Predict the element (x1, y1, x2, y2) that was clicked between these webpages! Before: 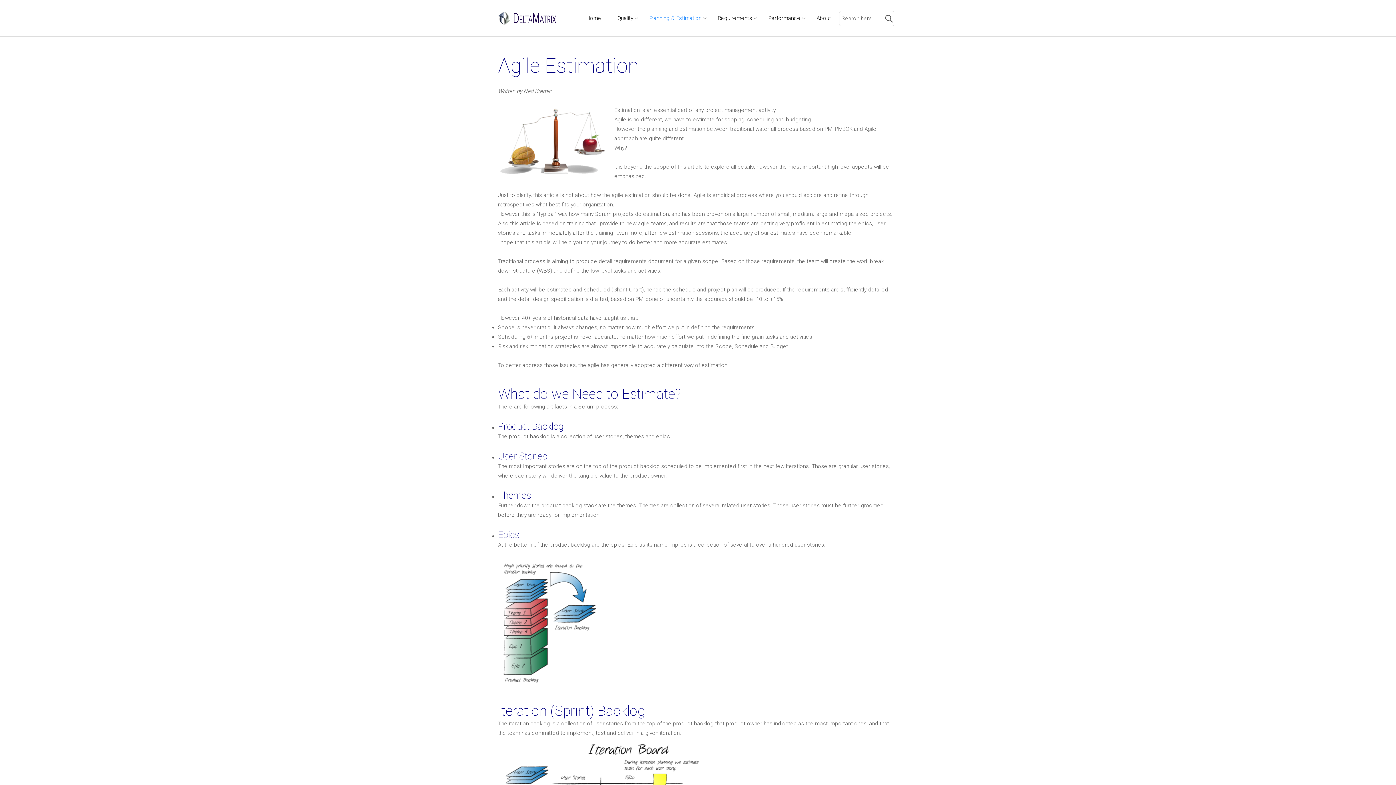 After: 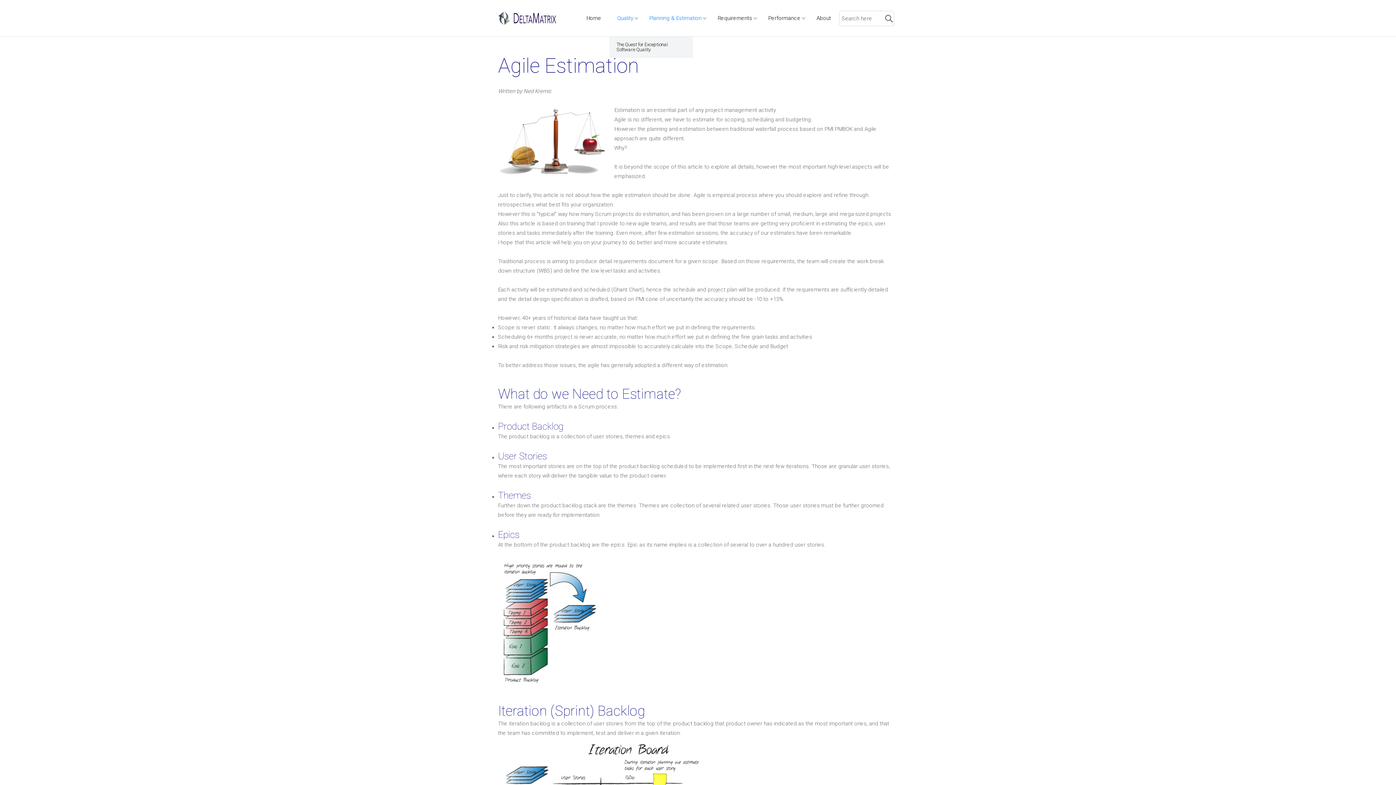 Action: label: Quality bbox: (609, 0, 641, 36)